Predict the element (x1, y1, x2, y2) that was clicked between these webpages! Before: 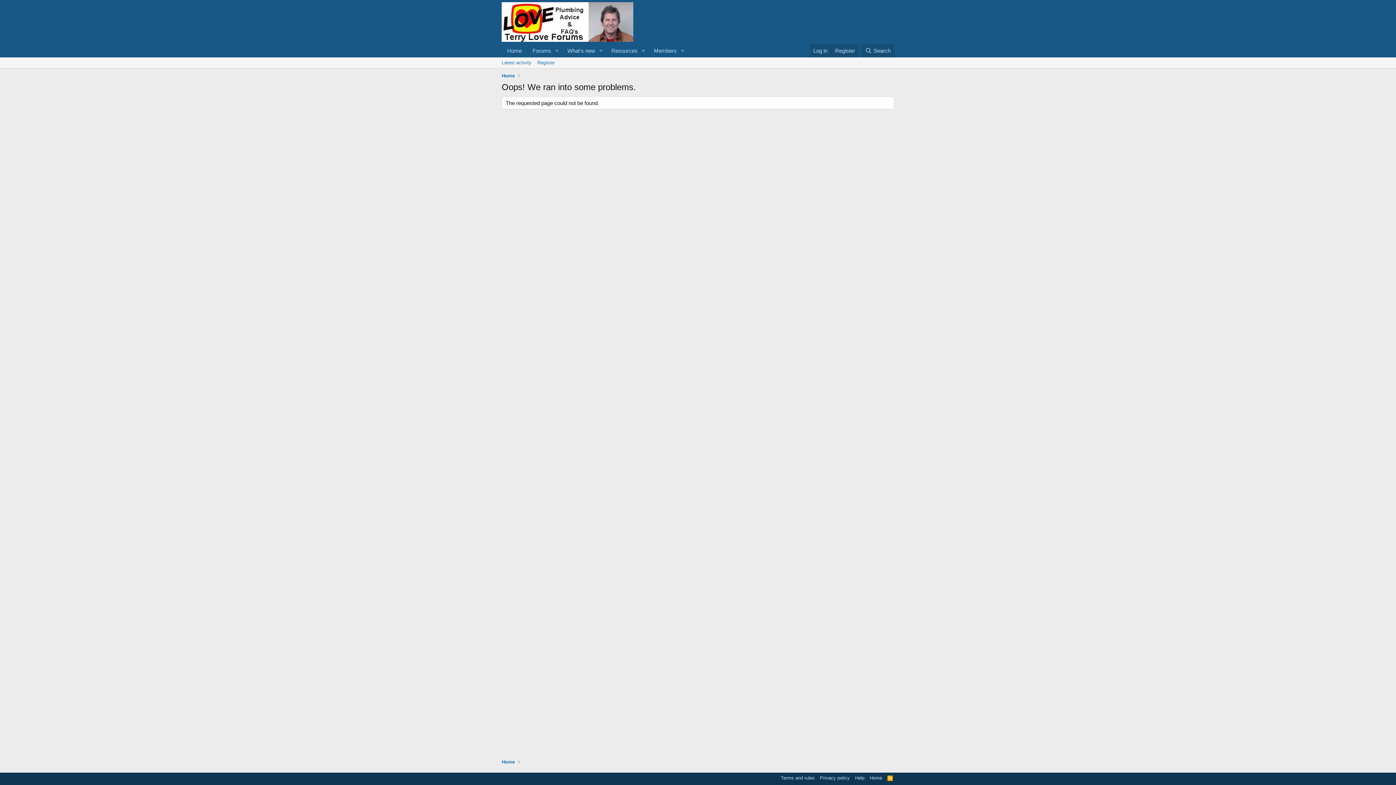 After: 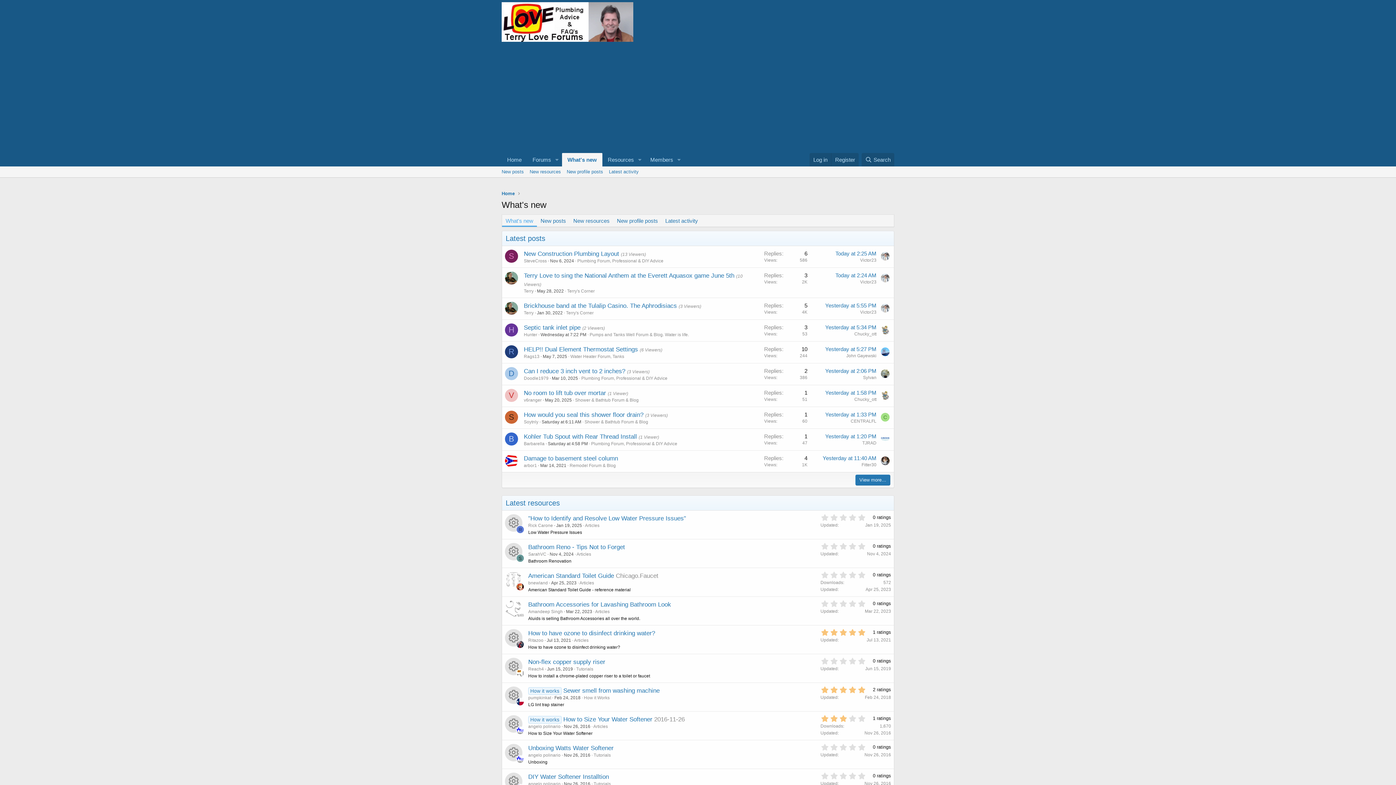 Action: label: What's new bbox: (562, 44, 595, 57)